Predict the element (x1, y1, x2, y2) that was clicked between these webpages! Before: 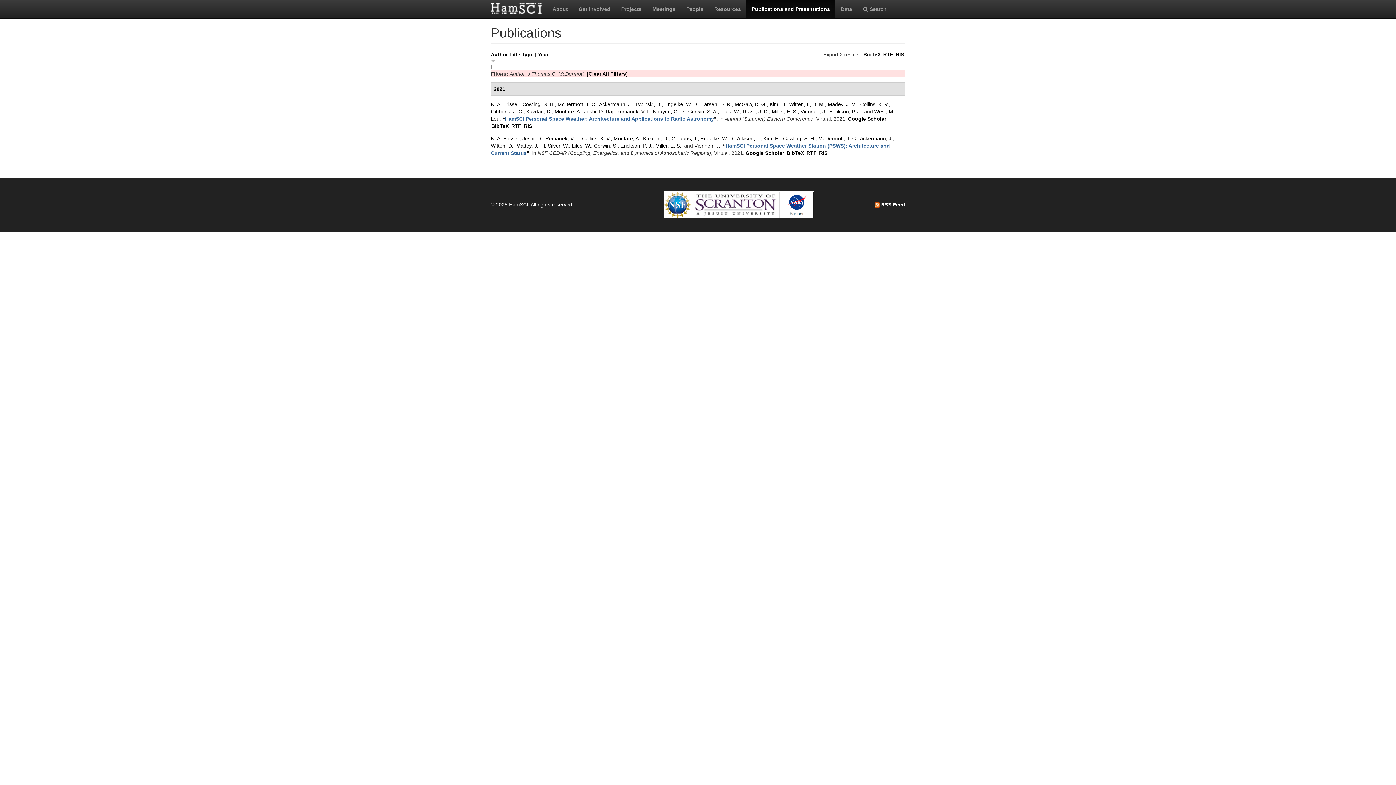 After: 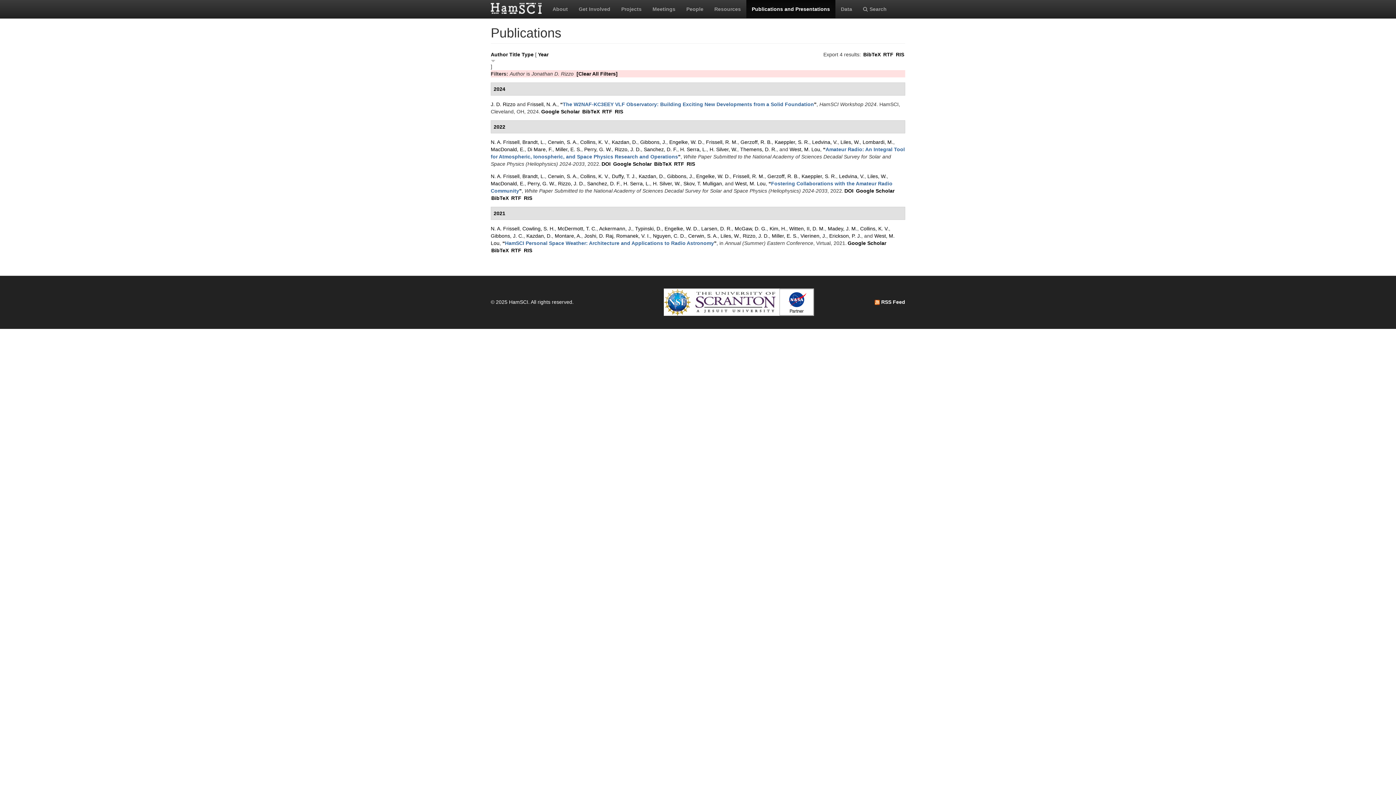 Action: label: Rizzo, J. D. bbox: (742, 108, 769, 114)